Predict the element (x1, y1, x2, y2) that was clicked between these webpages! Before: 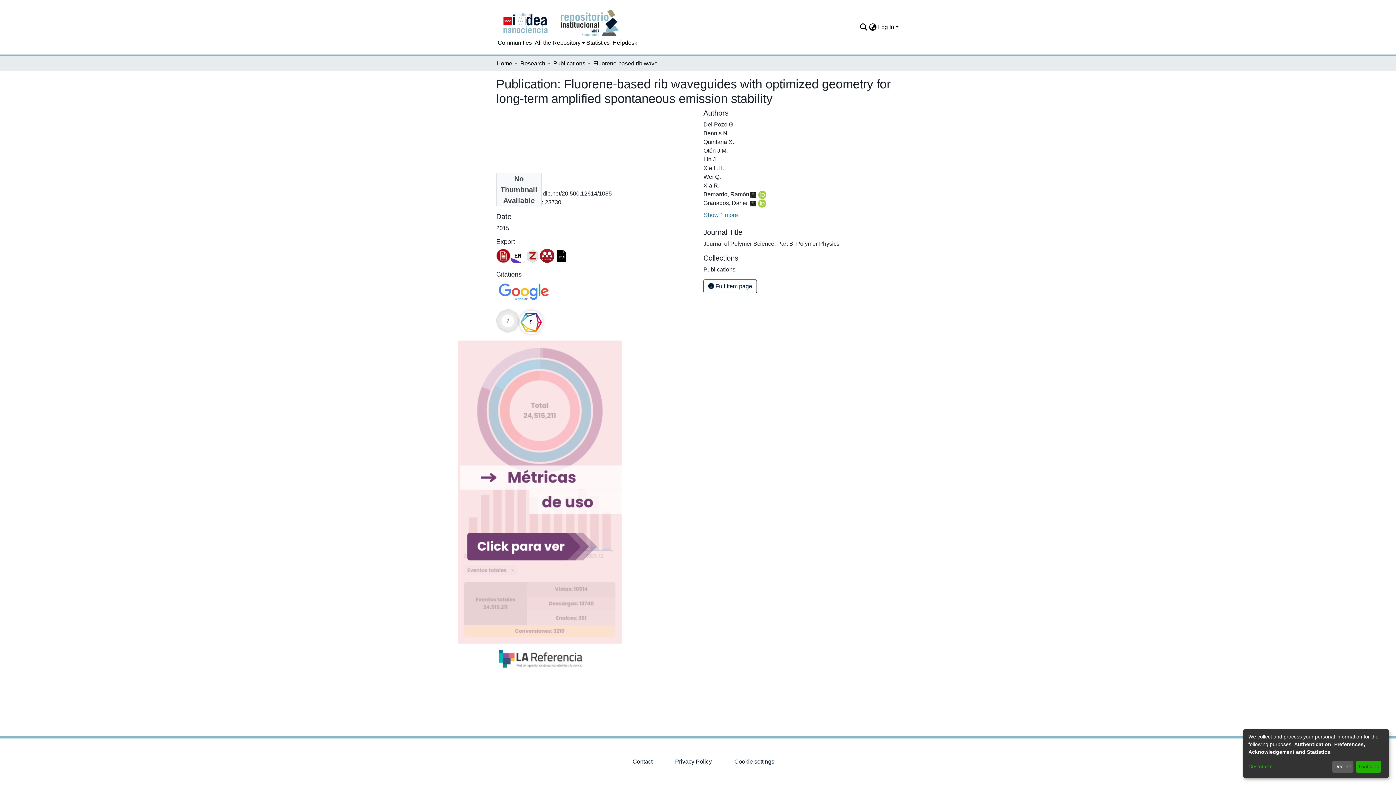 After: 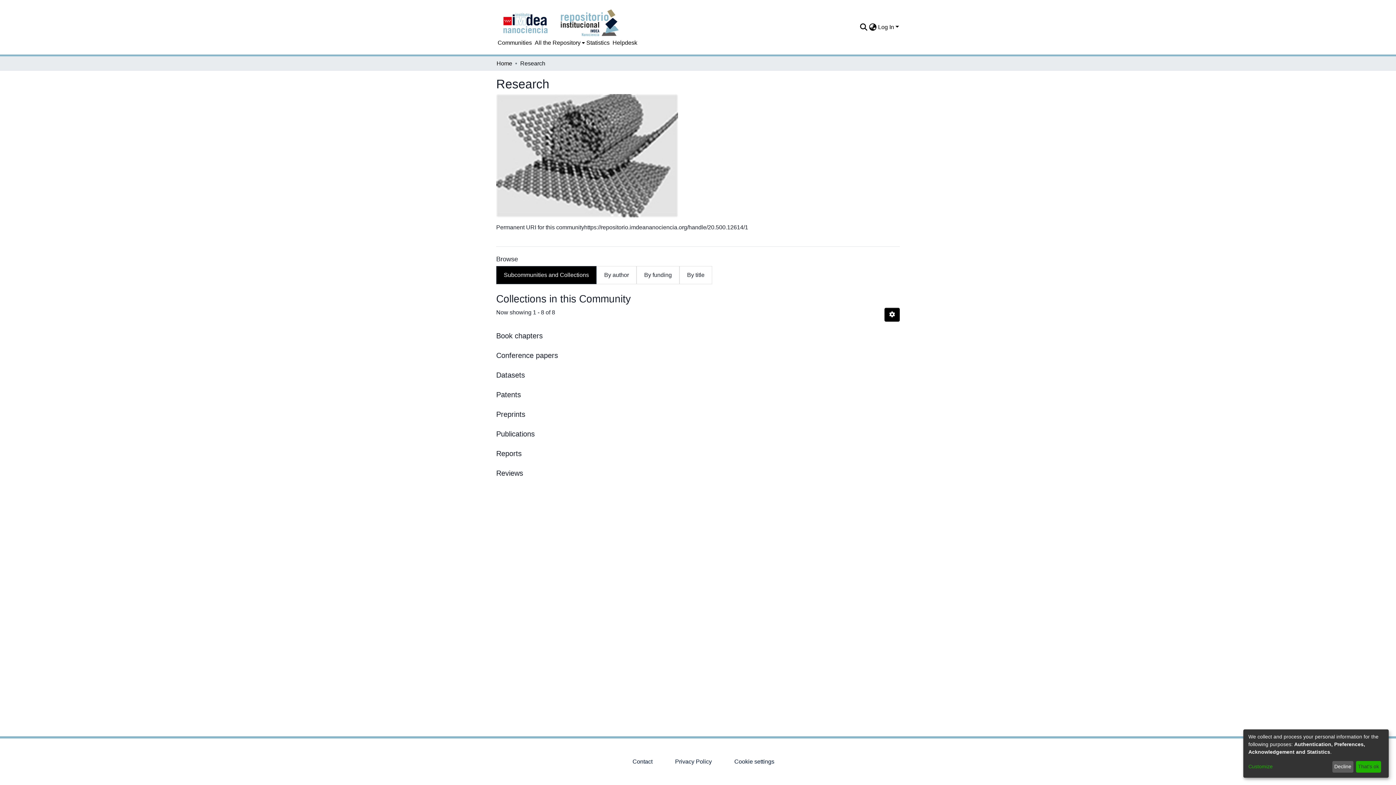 Action: bbox: (520, 59, 545, 68) label: Research